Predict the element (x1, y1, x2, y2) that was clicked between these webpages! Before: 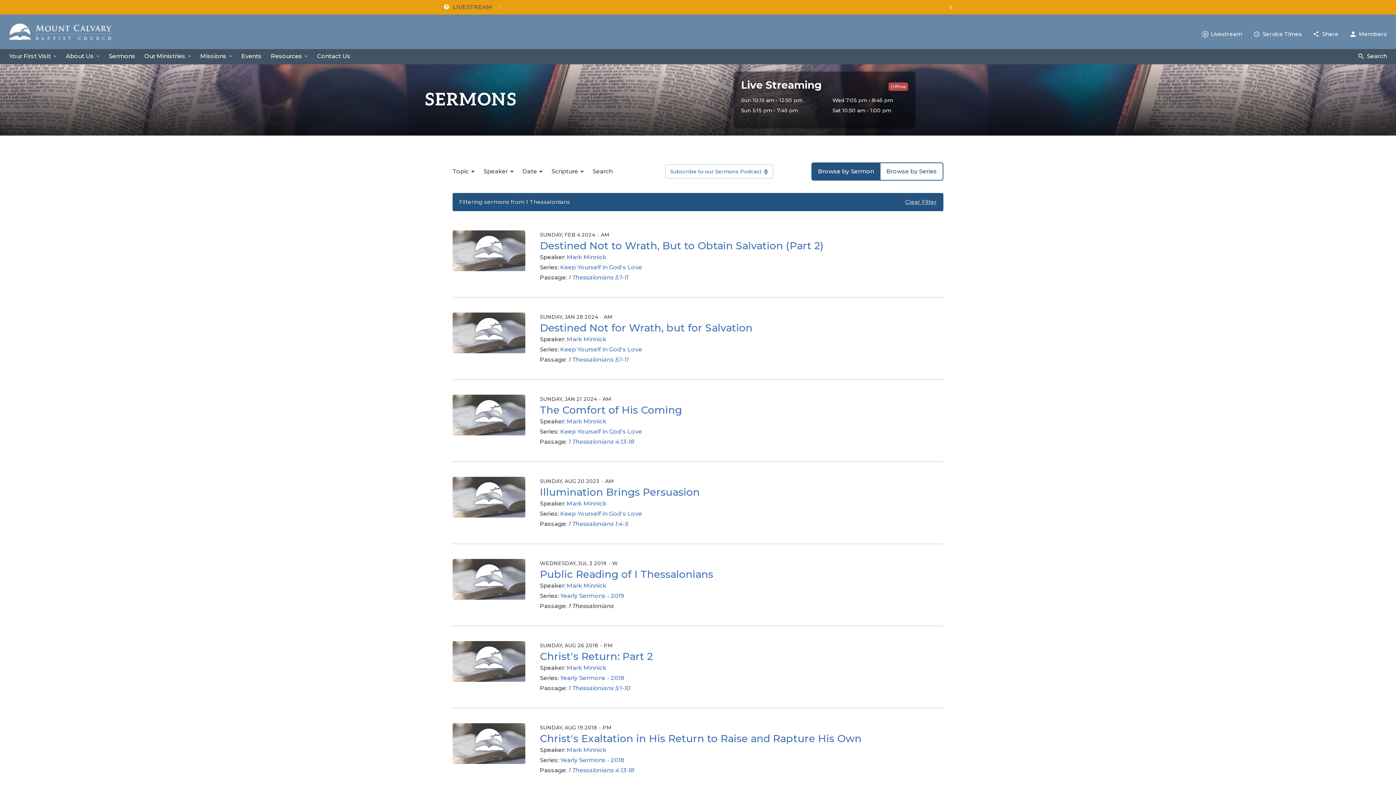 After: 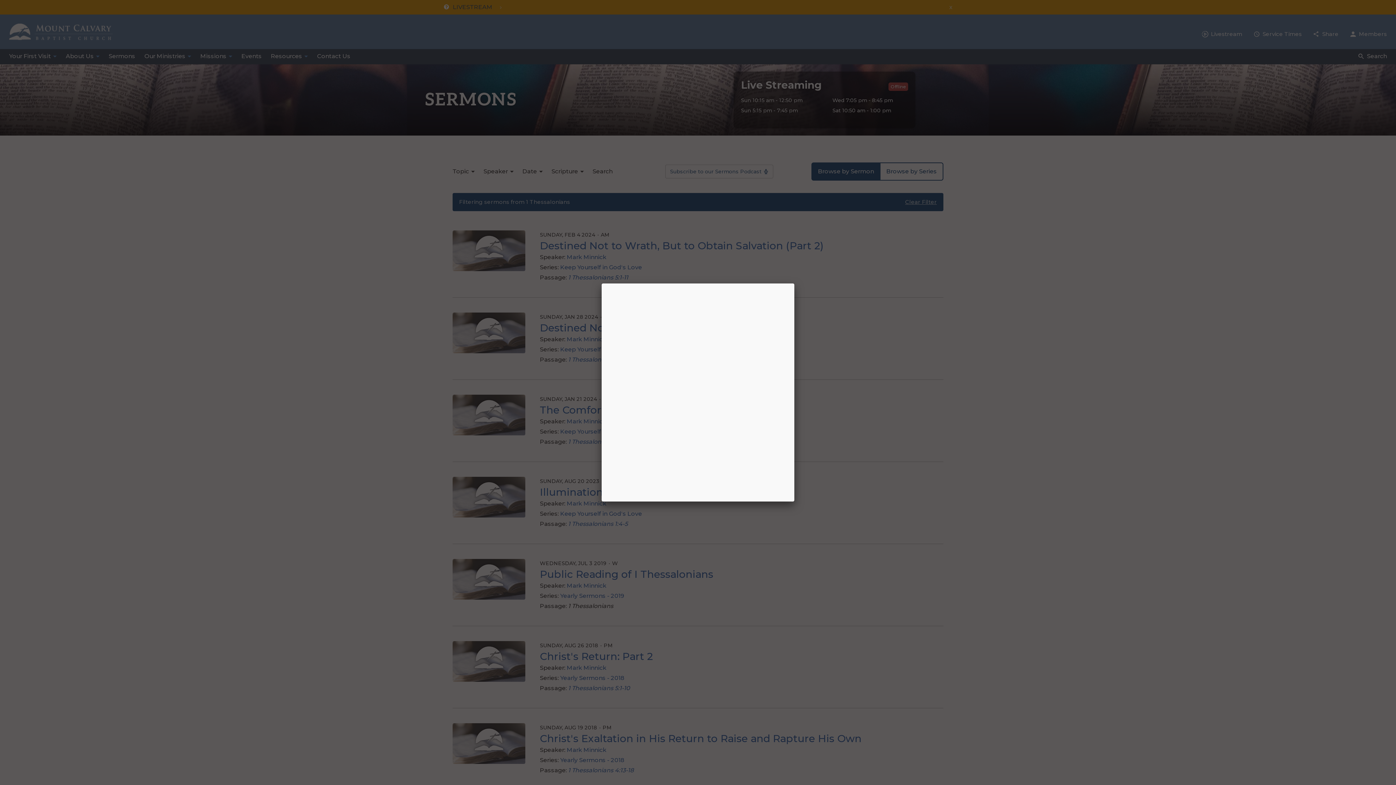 Action: label: Share bbox: (1313, 30, 1338, 37)